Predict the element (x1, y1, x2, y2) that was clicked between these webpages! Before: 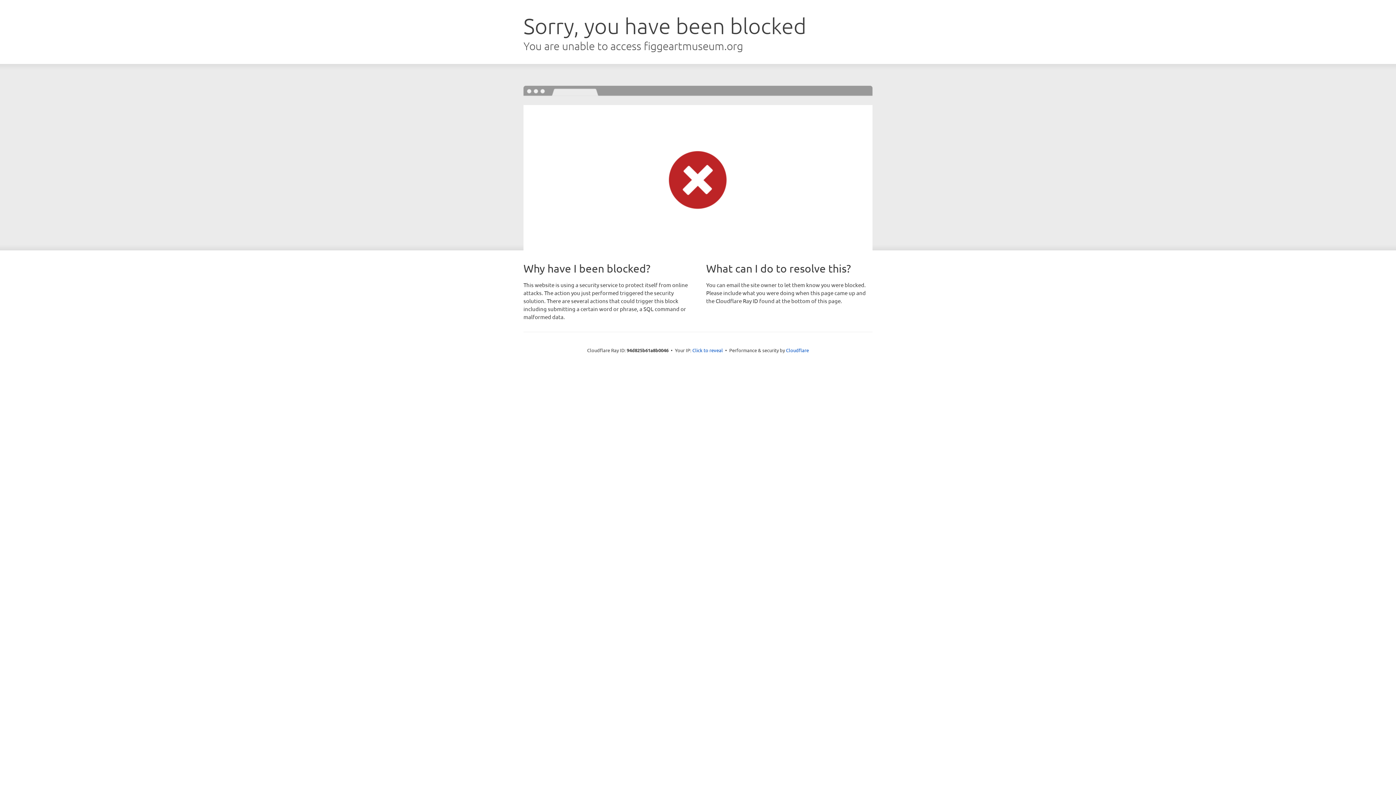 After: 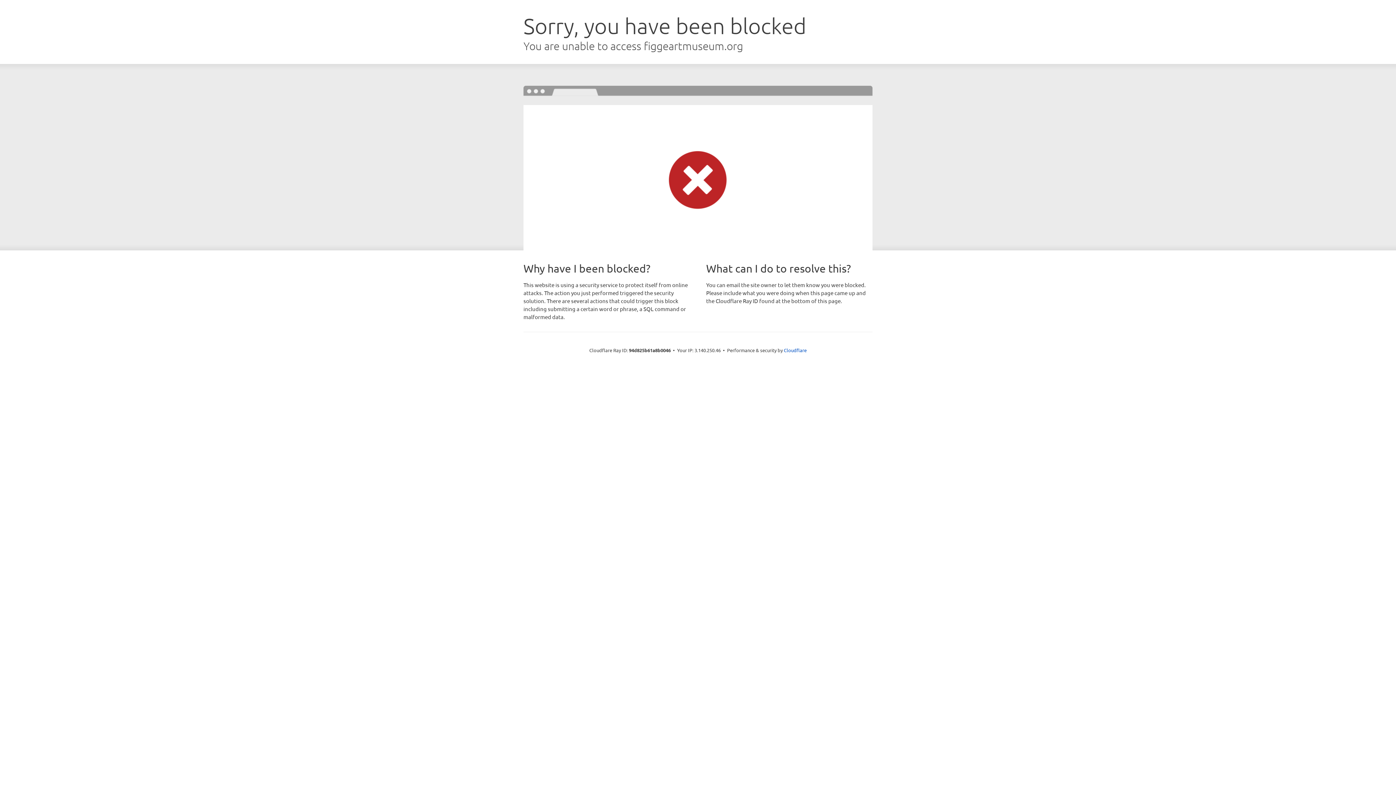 Action: bbox: (692, 346, 723, 353) label: Click to reveal